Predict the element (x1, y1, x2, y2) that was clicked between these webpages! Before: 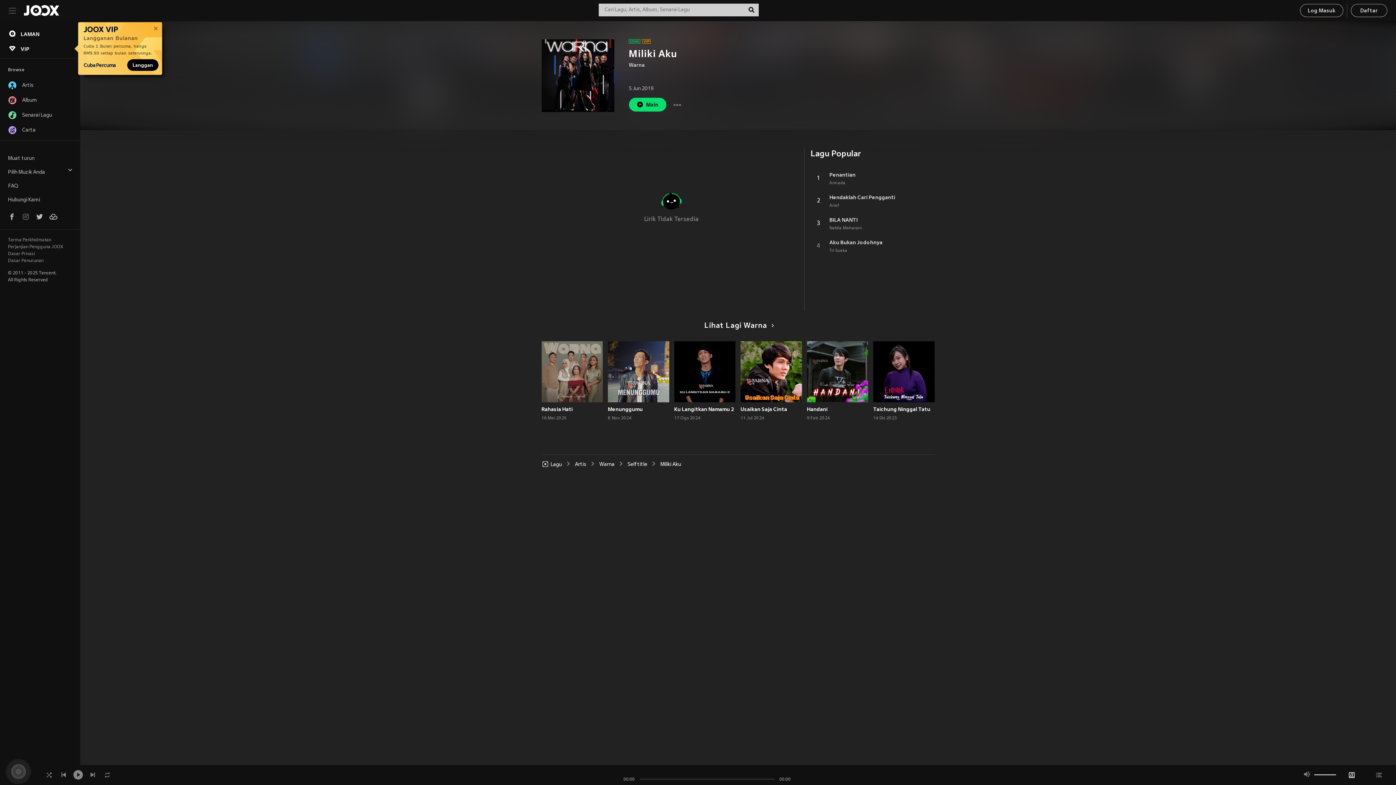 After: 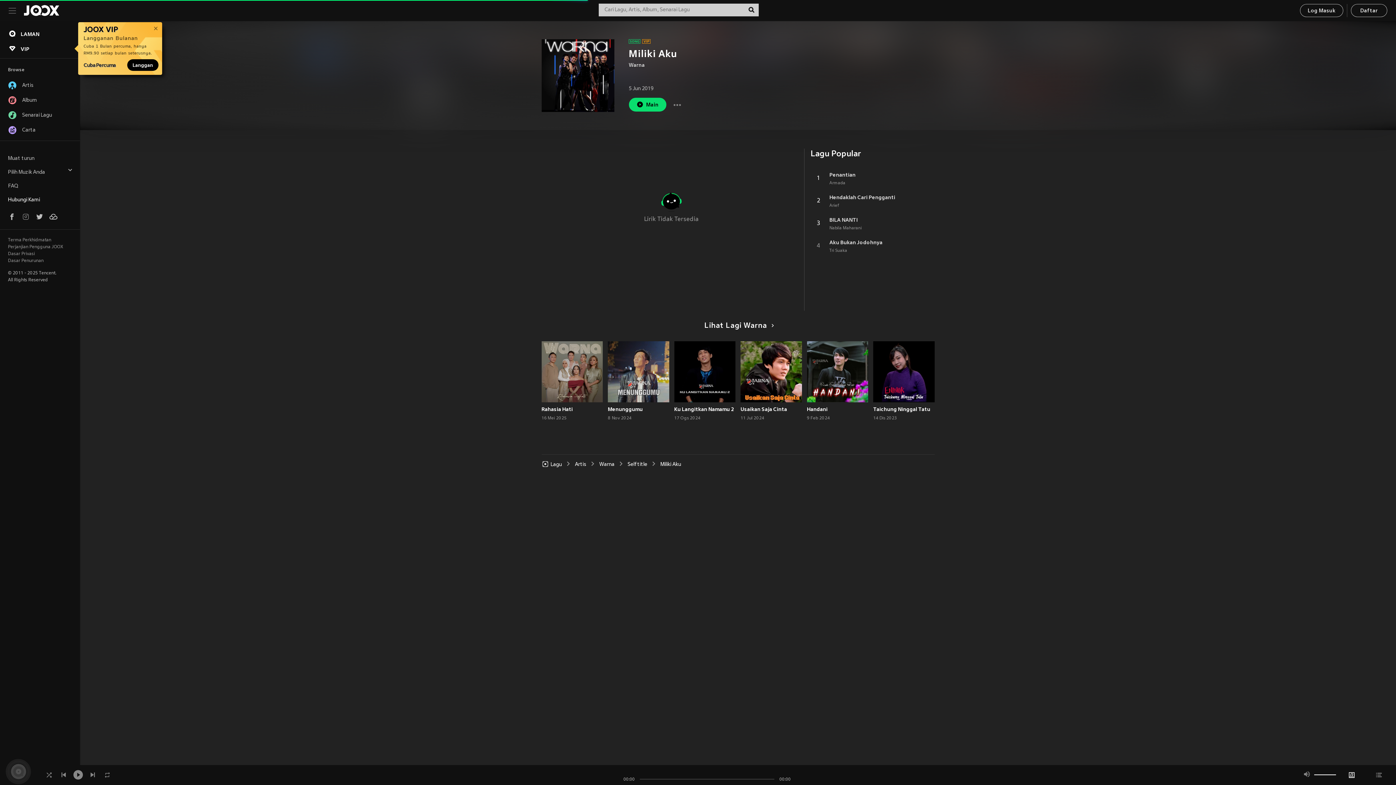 Action: bbox: (8, 197, 40, 202) label: Hubungi Kami